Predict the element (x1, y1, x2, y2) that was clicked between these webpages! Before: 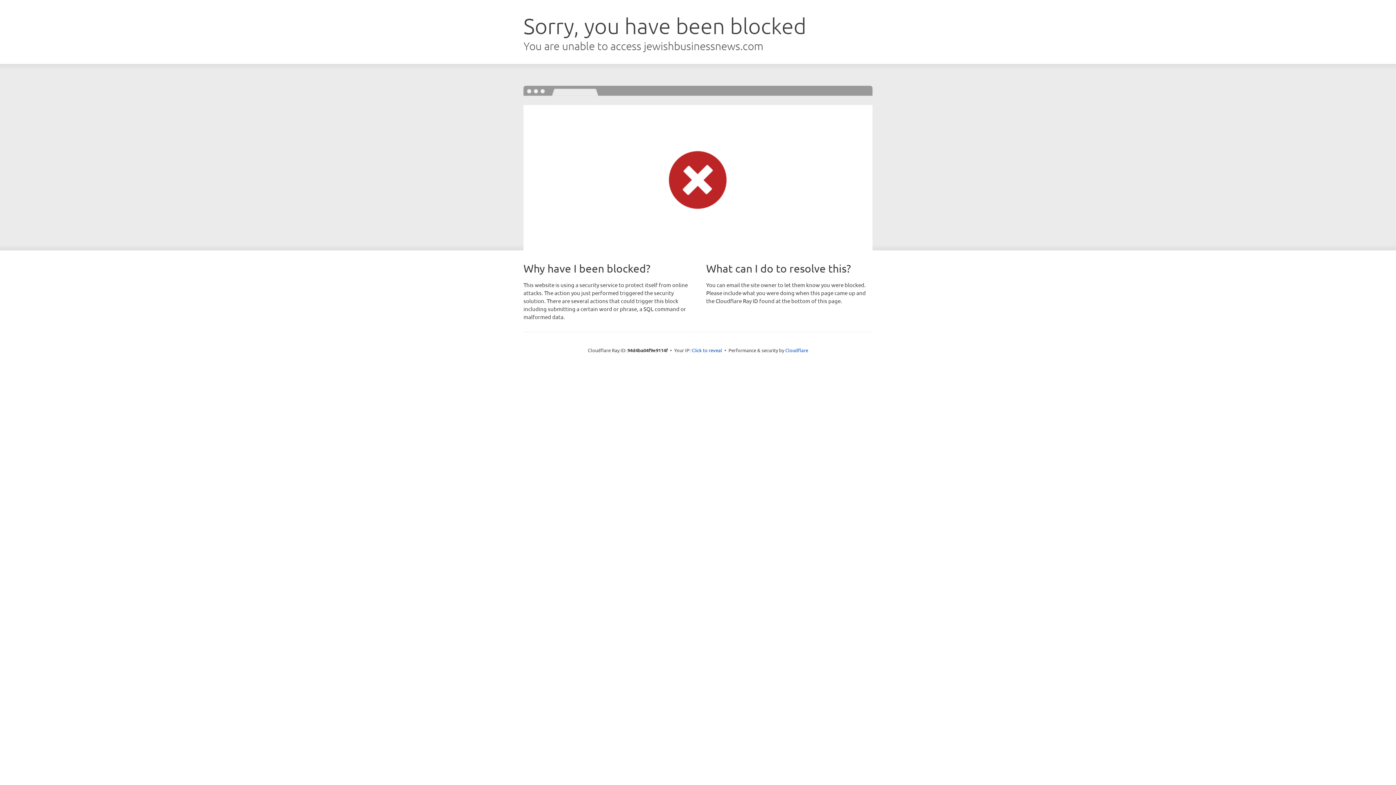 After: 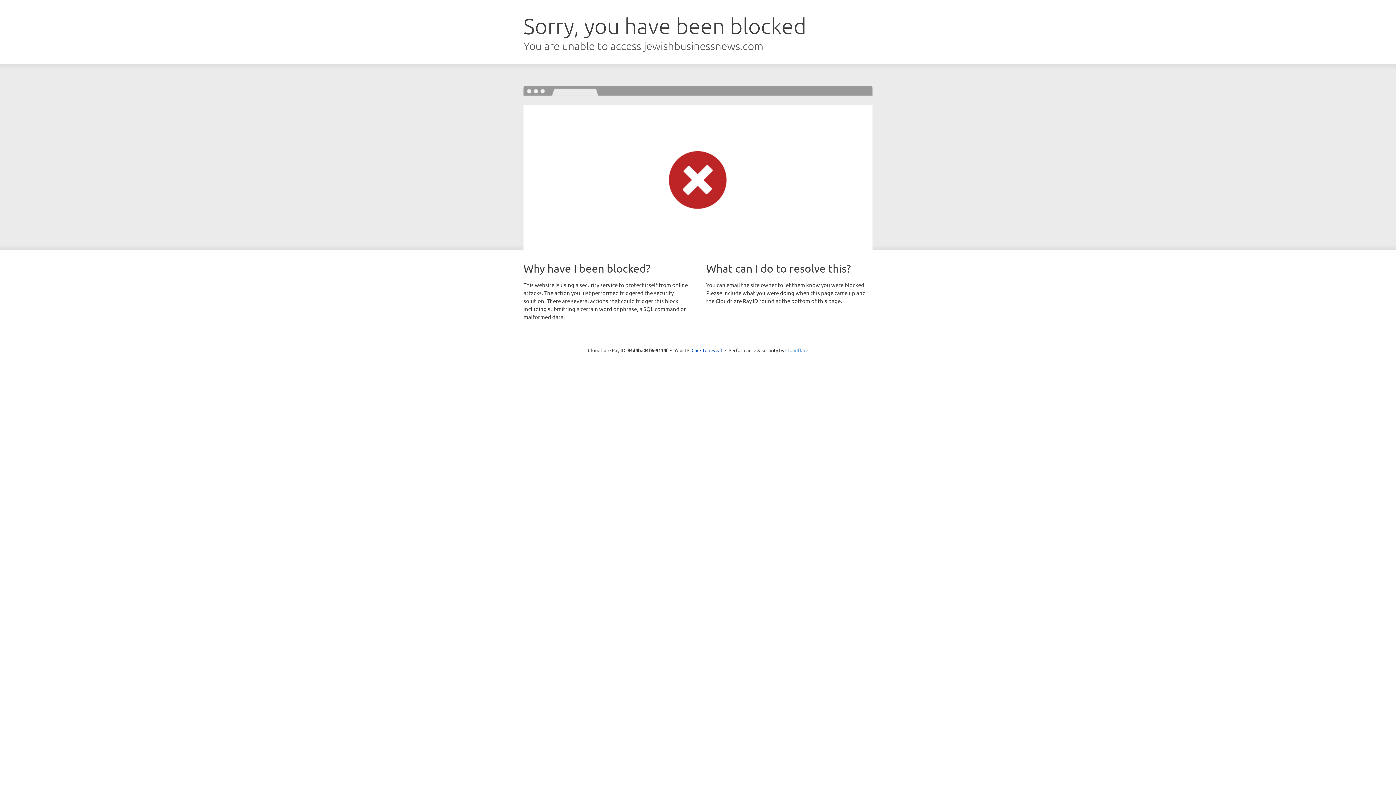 Action: label: Cloudflare bbox: (785, 347, 808, 353)